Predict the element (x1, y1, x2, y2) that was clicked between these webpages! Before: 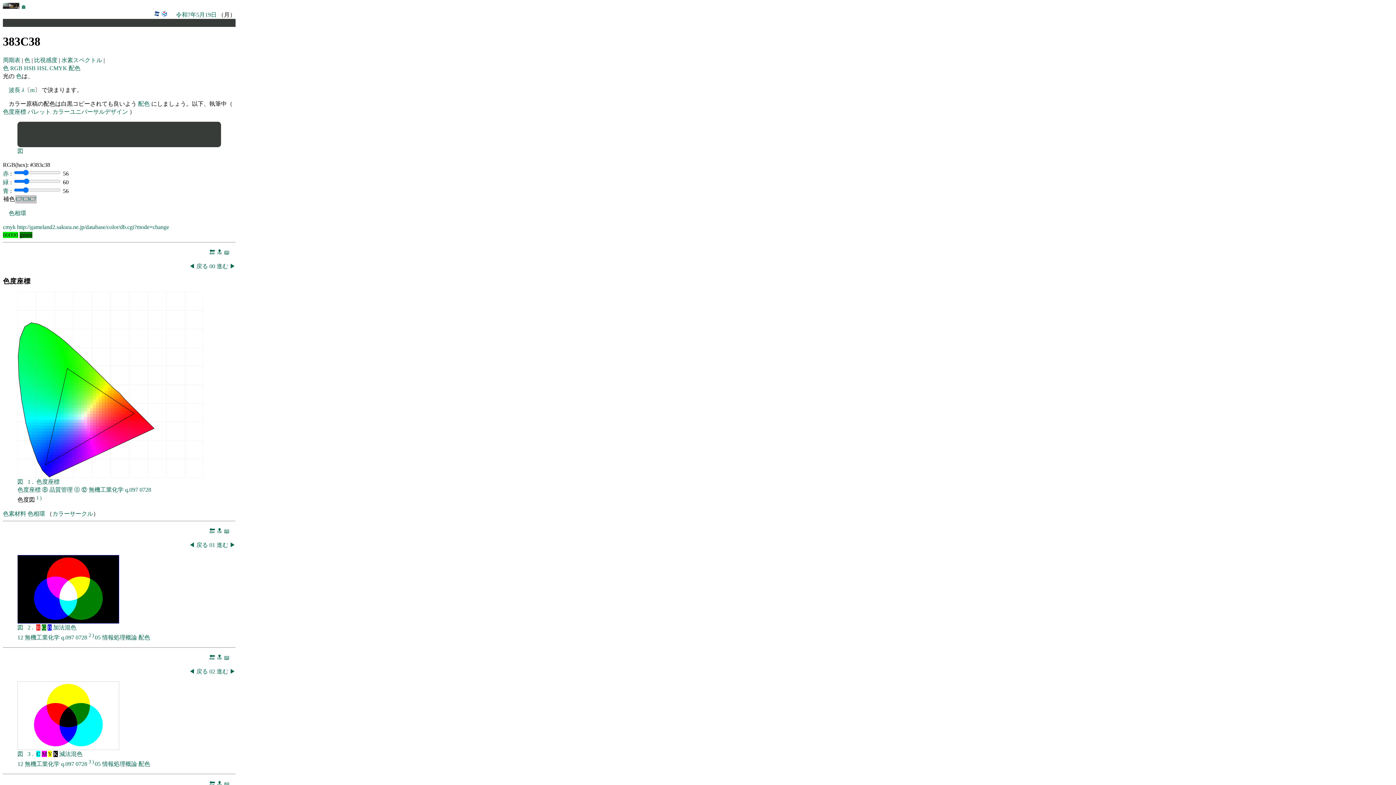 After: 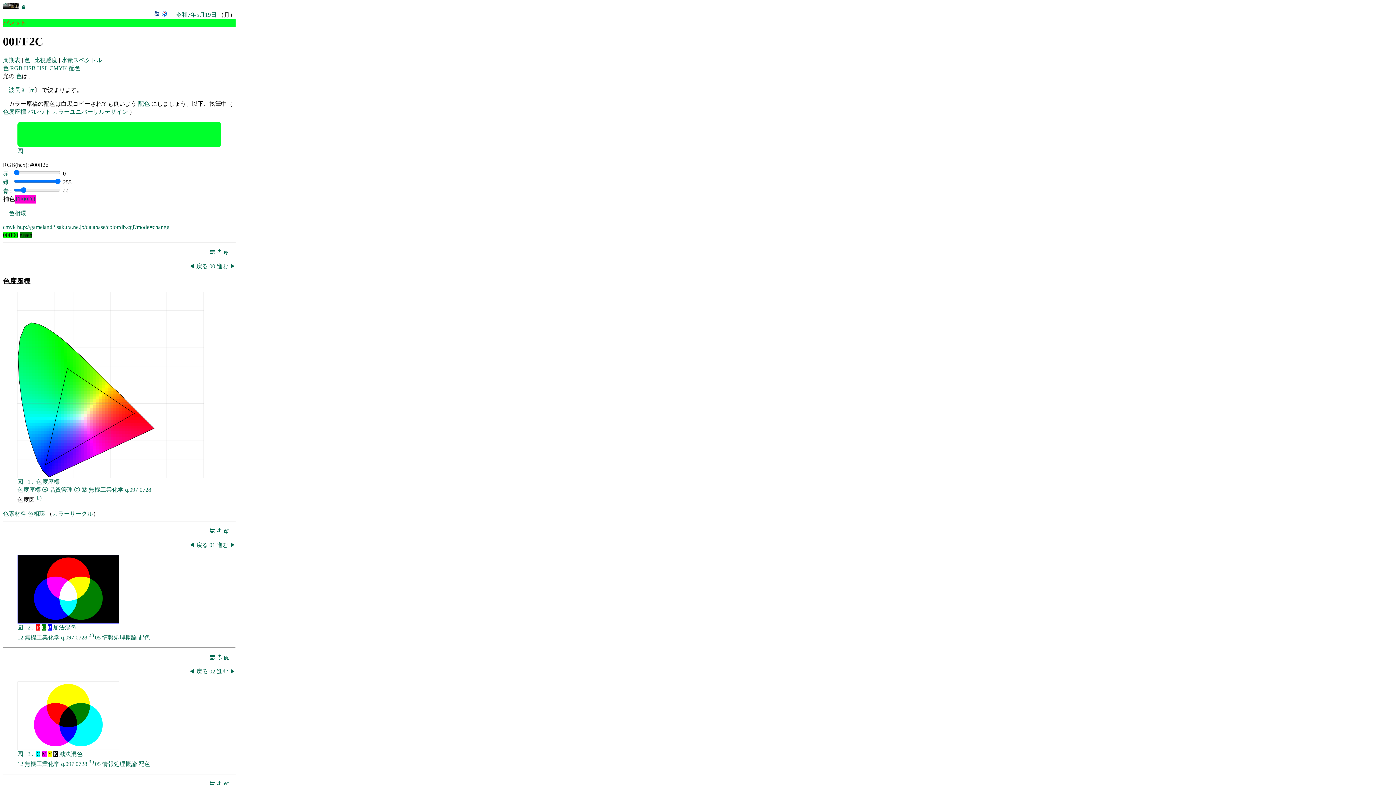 Action: bbox: (34, 329, 37, 332)